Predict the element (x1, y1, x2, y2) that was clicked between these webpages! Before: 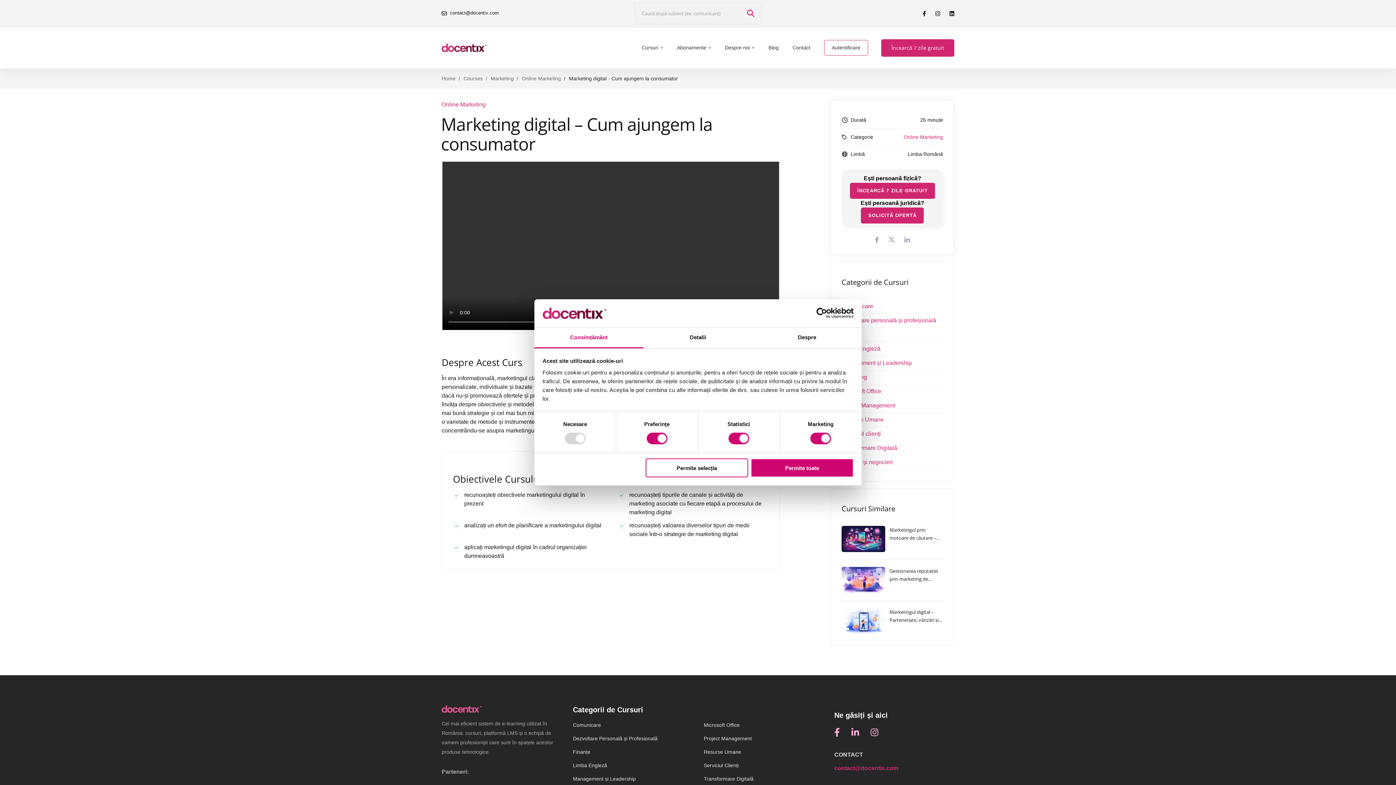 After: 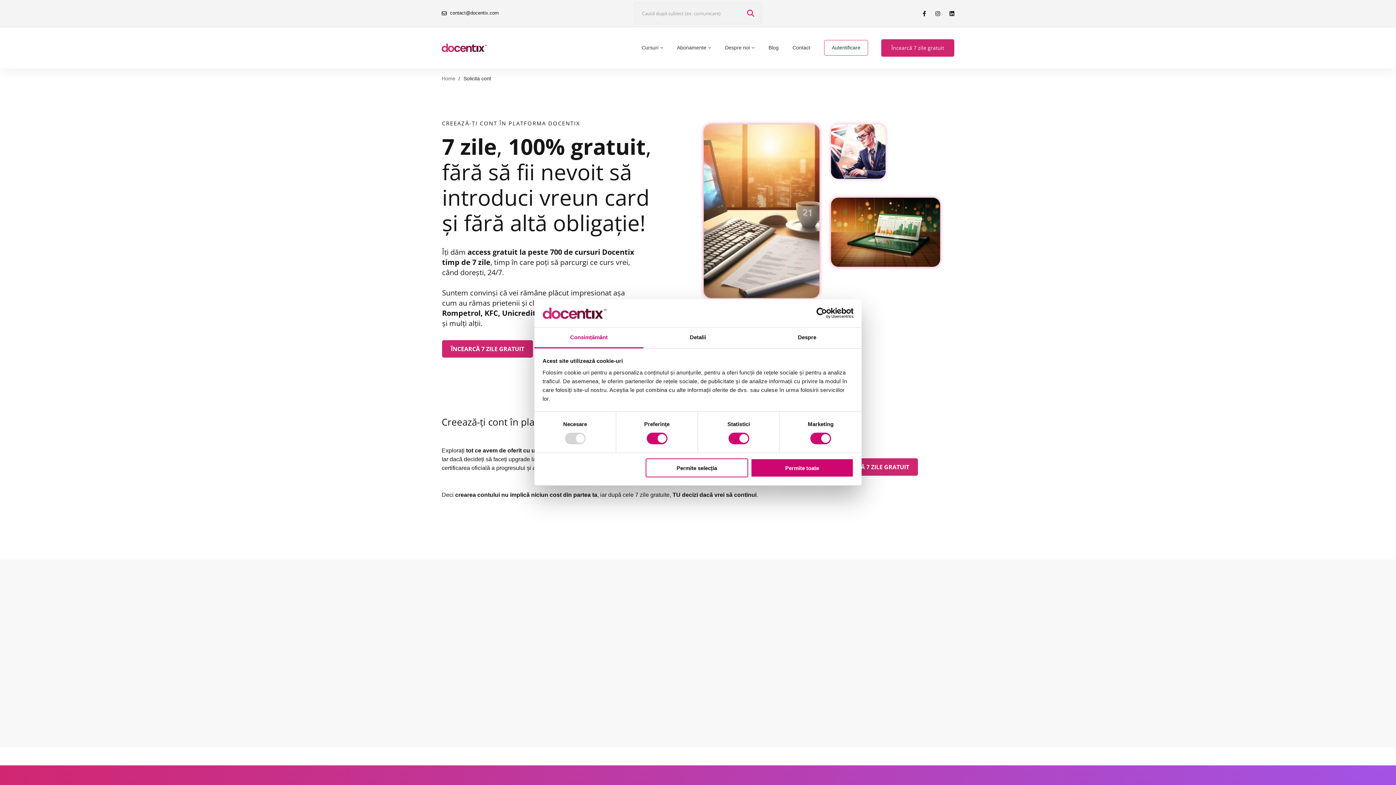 Action: label: Încearcă 7 zile gratuit bbox: (881, 39, 954, 56)